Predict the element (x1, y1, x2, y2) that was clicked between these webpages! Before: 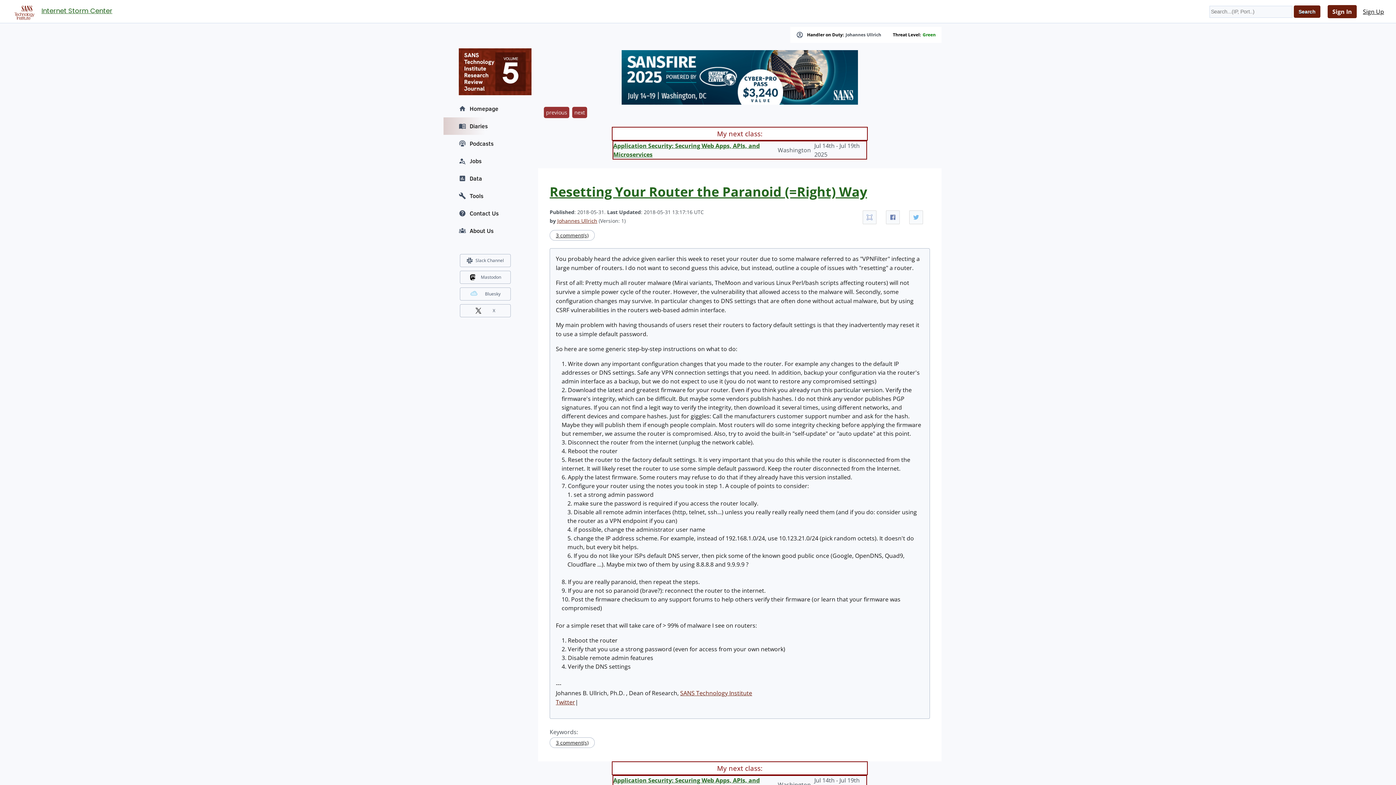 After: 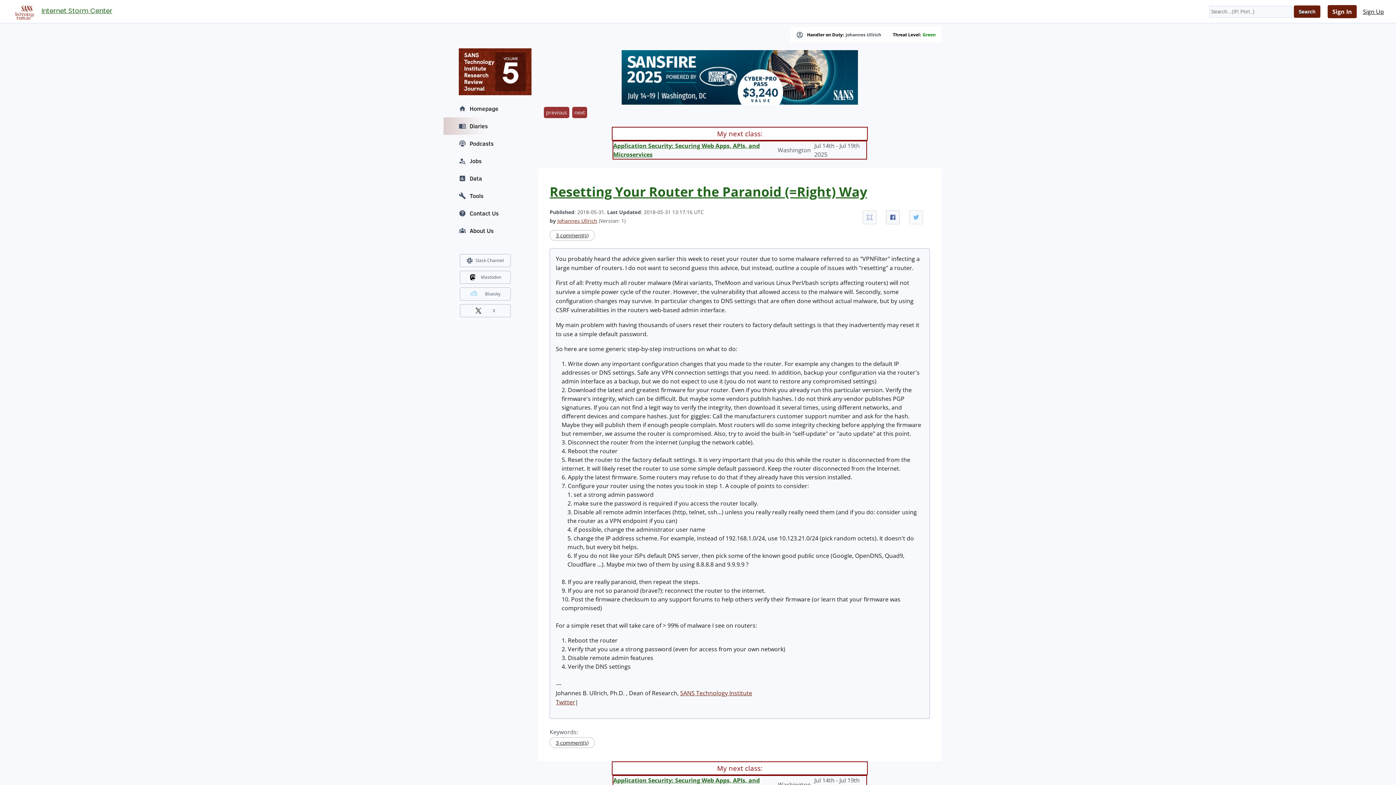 Action: bbox: (886, 210, 900, 224)